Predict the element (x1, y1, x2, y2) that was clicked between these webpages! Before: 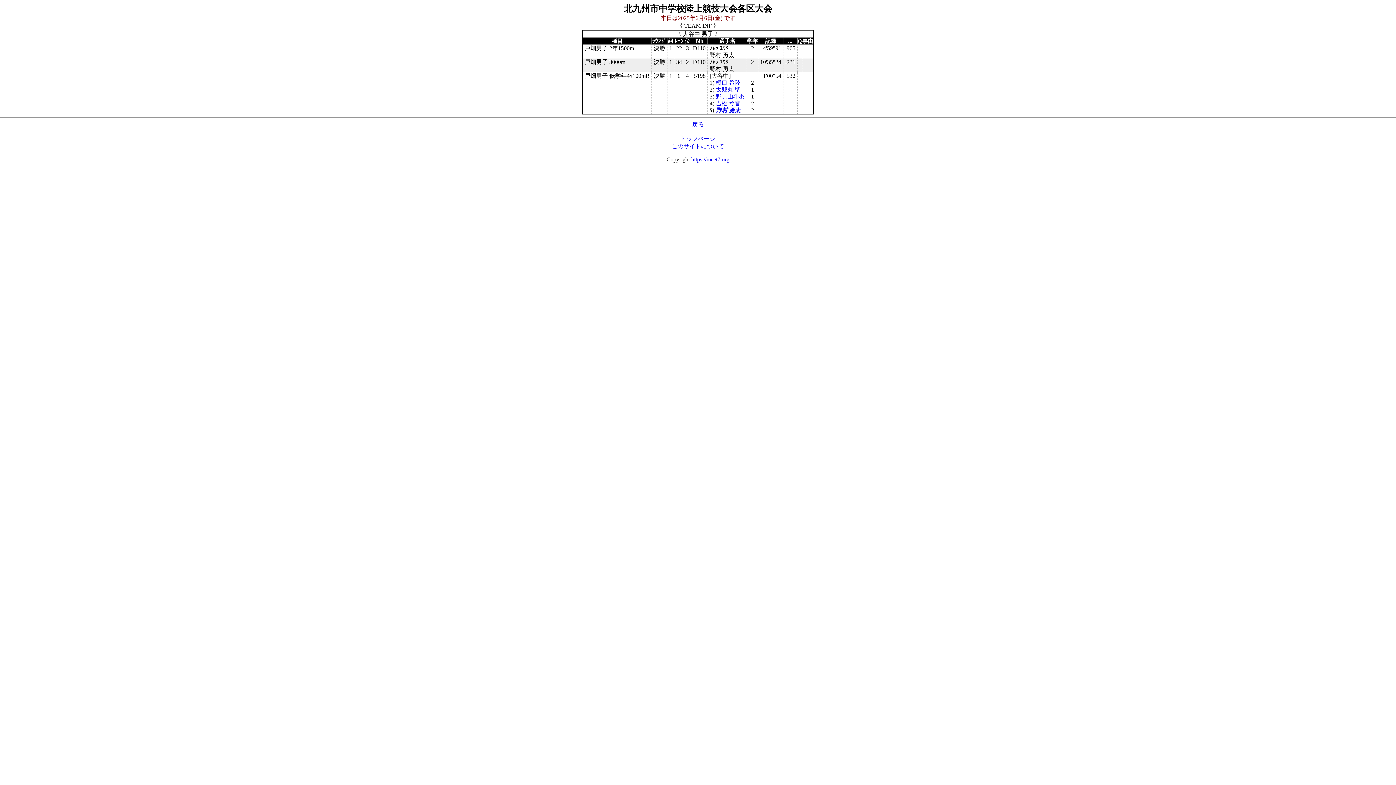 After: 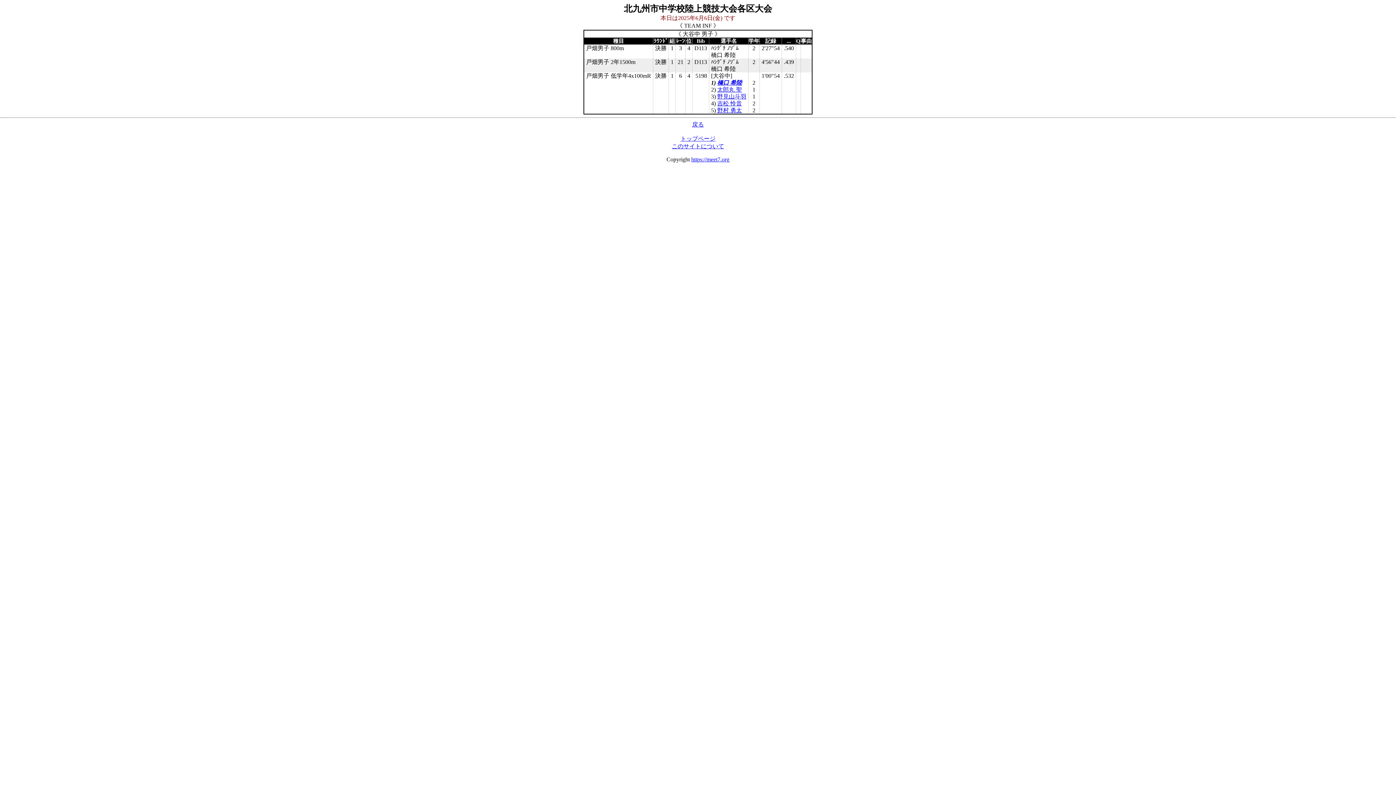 Action: bbox: (716, 79, 740, 85) label: 橋口 希陸